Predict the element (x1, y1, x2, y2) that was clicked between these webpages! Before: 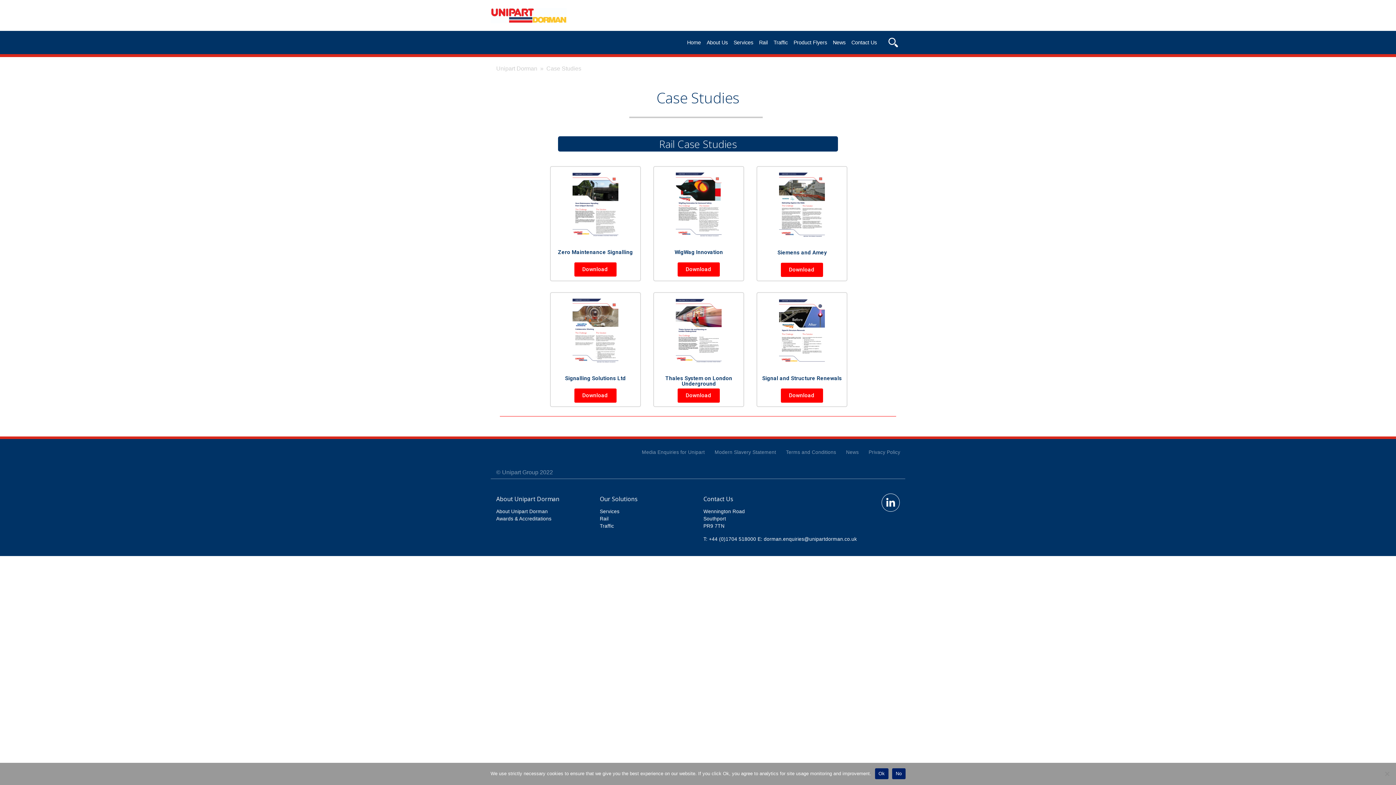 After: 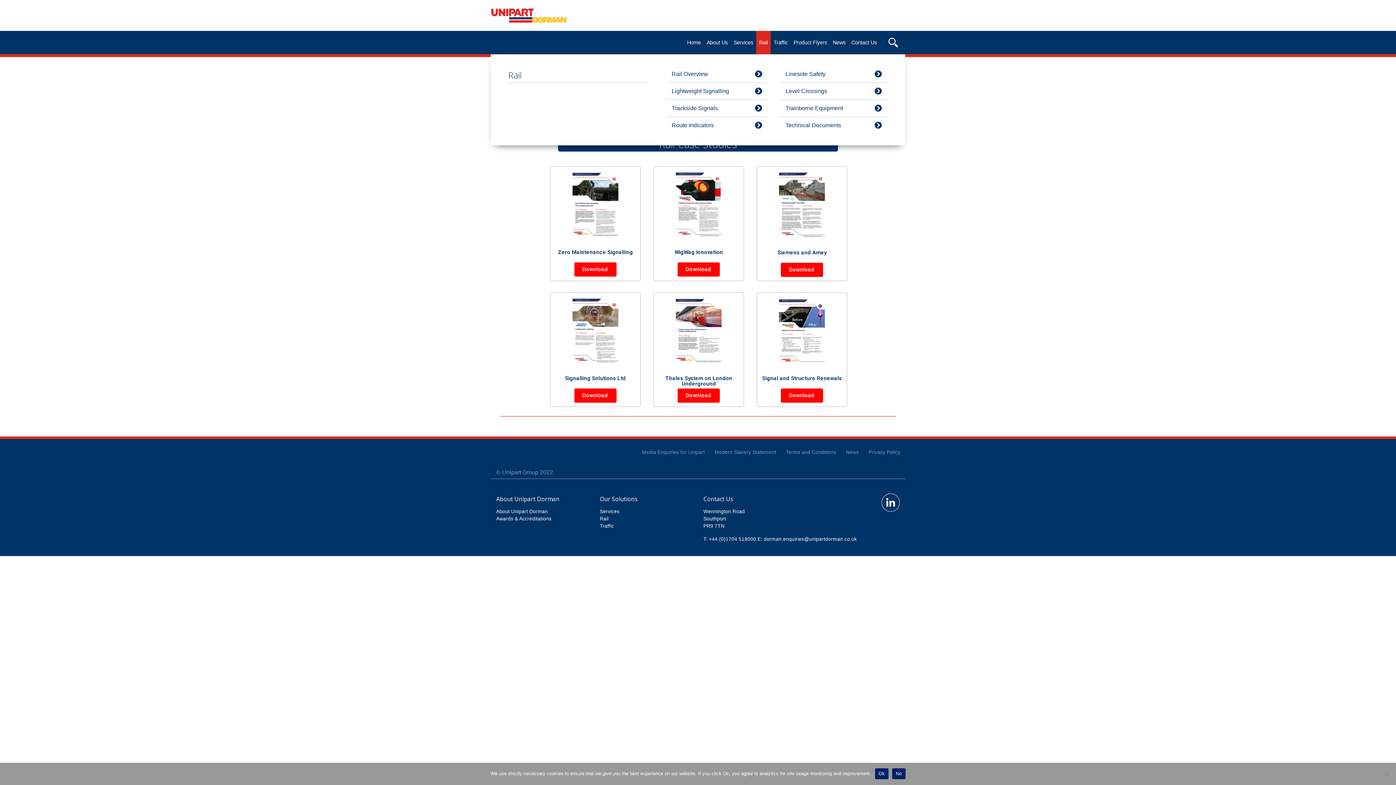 Action: label: Rail bbox: (756, 30, 770, 54)